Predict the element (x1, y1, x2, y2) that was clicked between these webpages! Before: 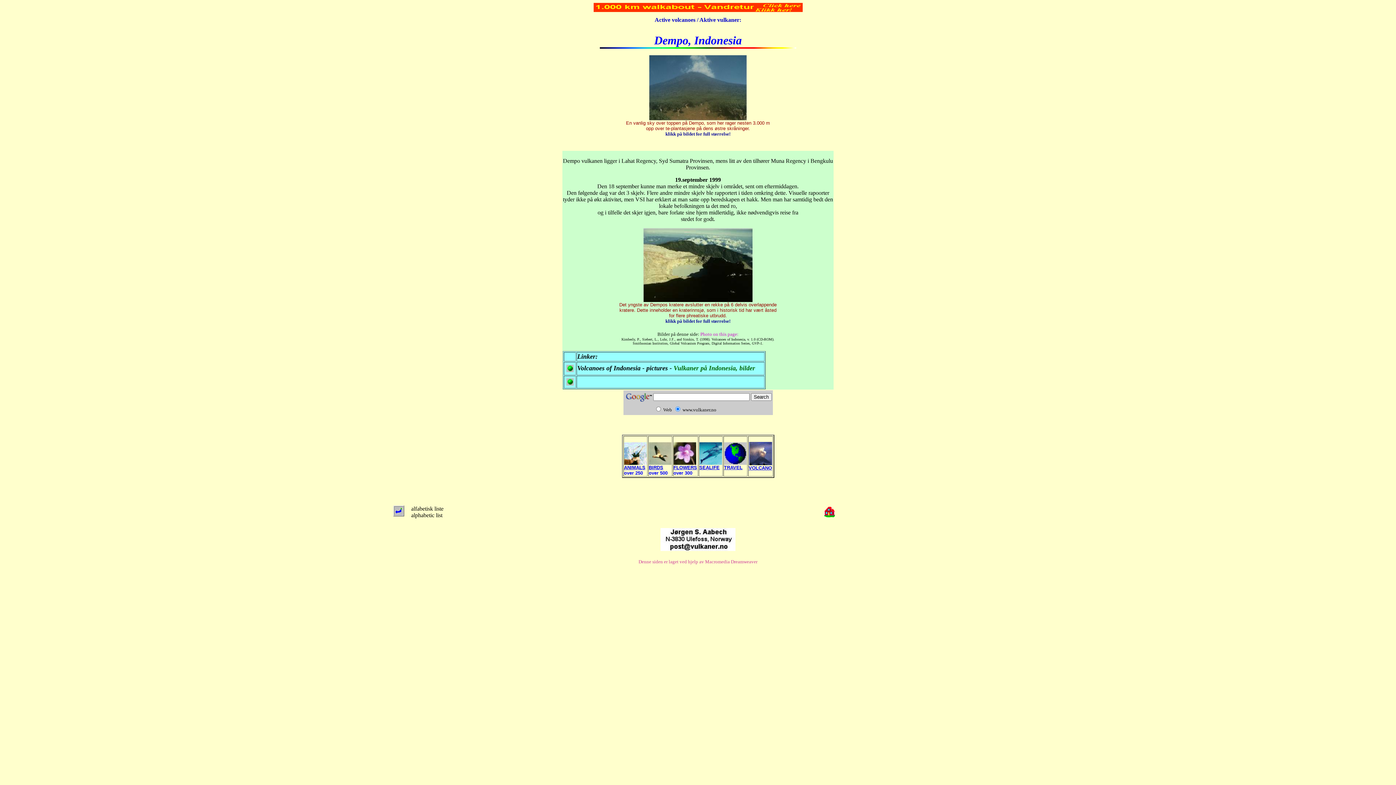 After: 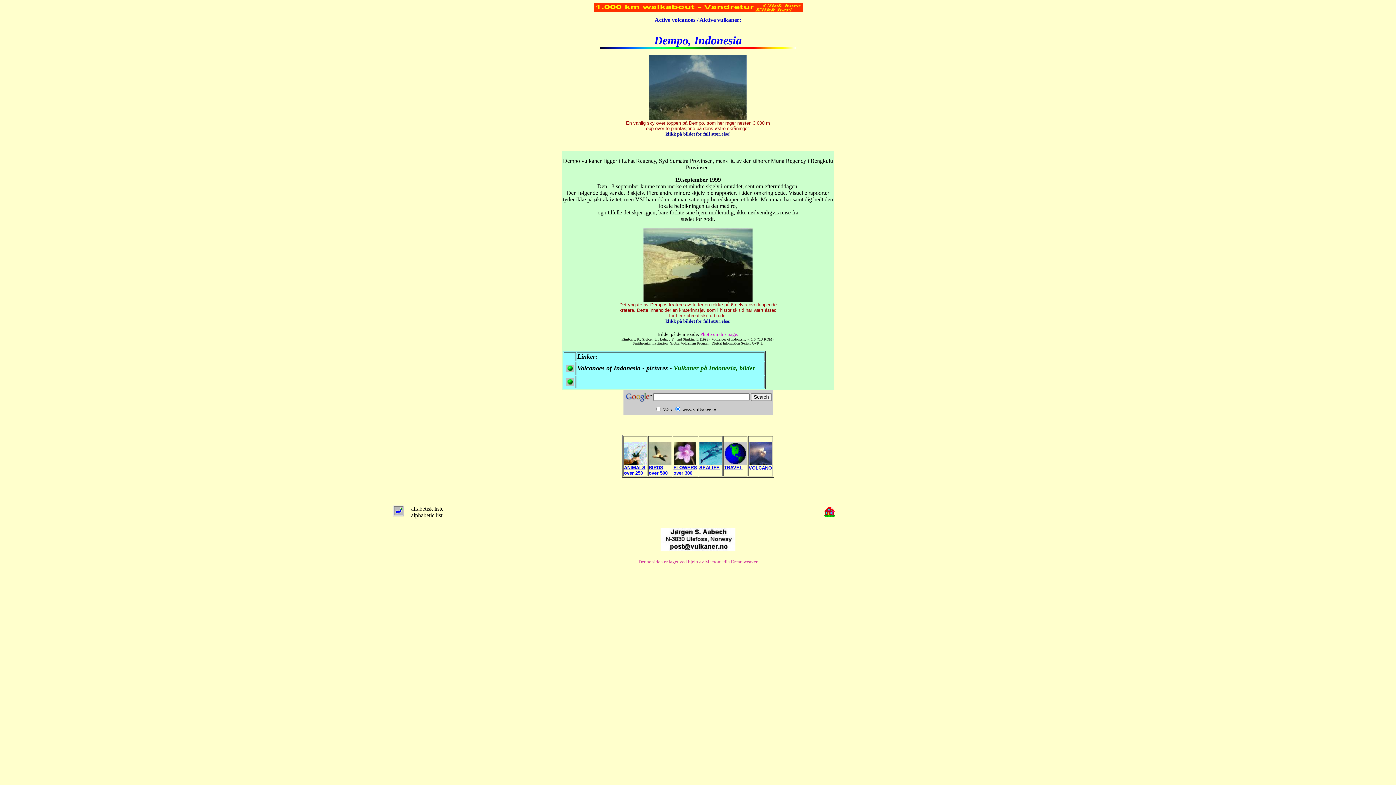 Action: bbox: (593, 4, 802, 13)